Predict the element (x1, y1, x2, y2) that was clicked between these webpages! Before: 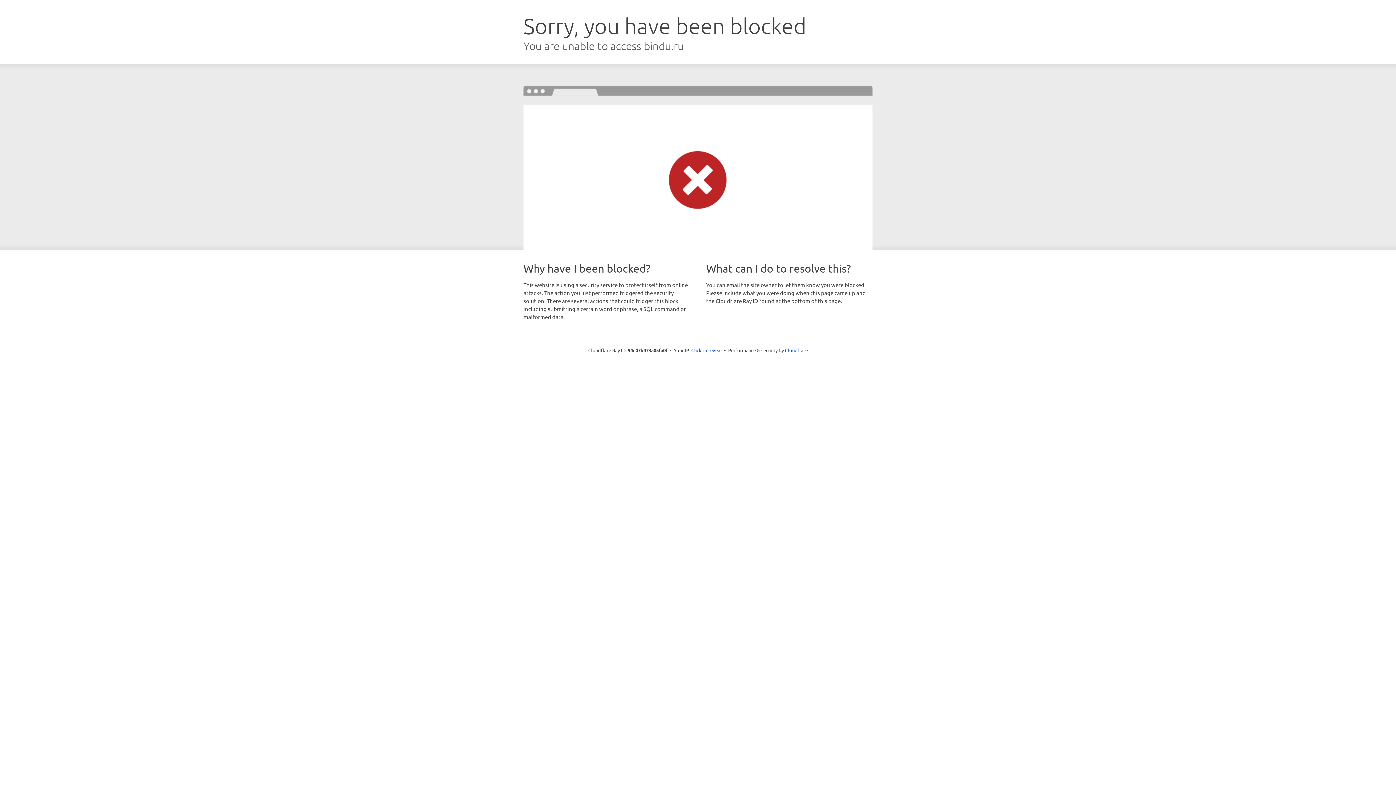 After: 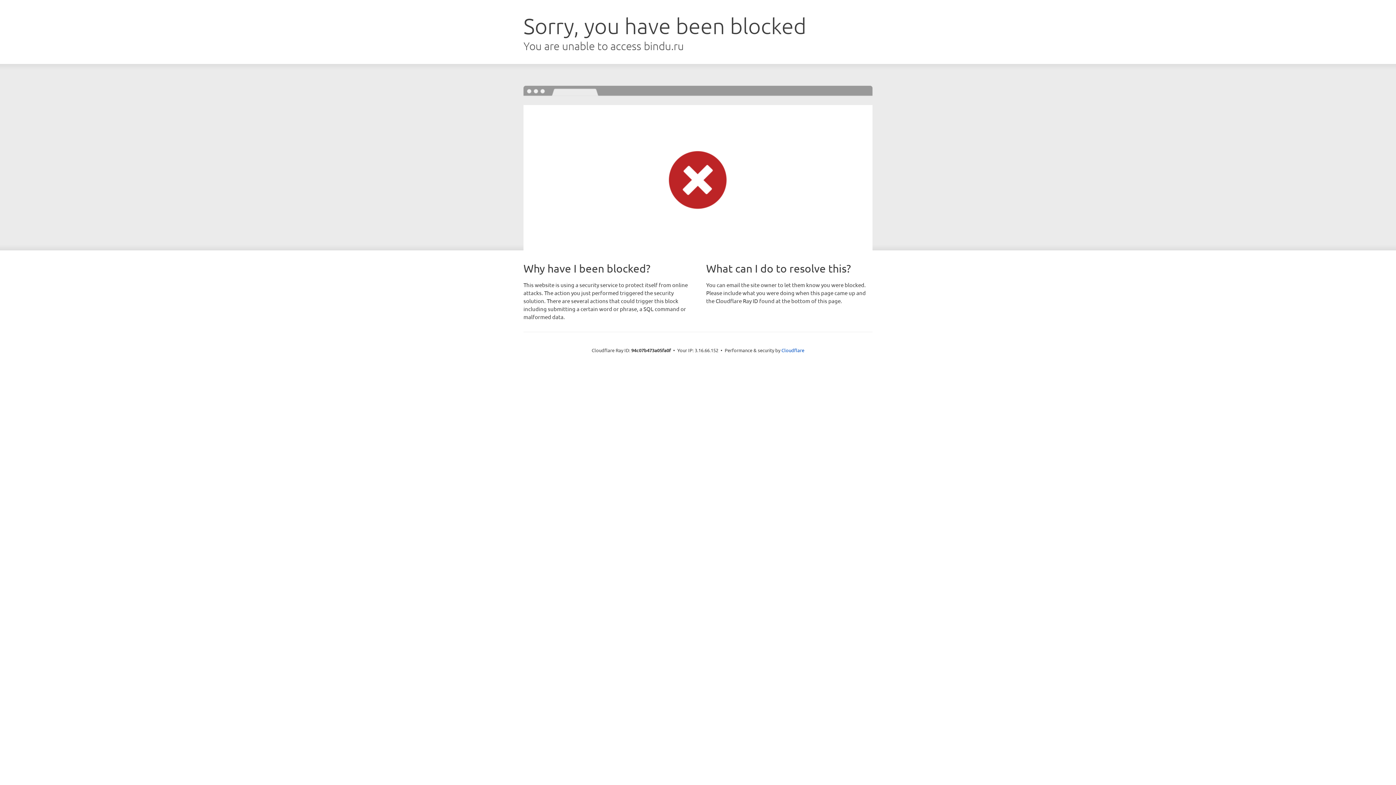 Action: label: Click to reveal bbox: (691, 346, 722, 353)